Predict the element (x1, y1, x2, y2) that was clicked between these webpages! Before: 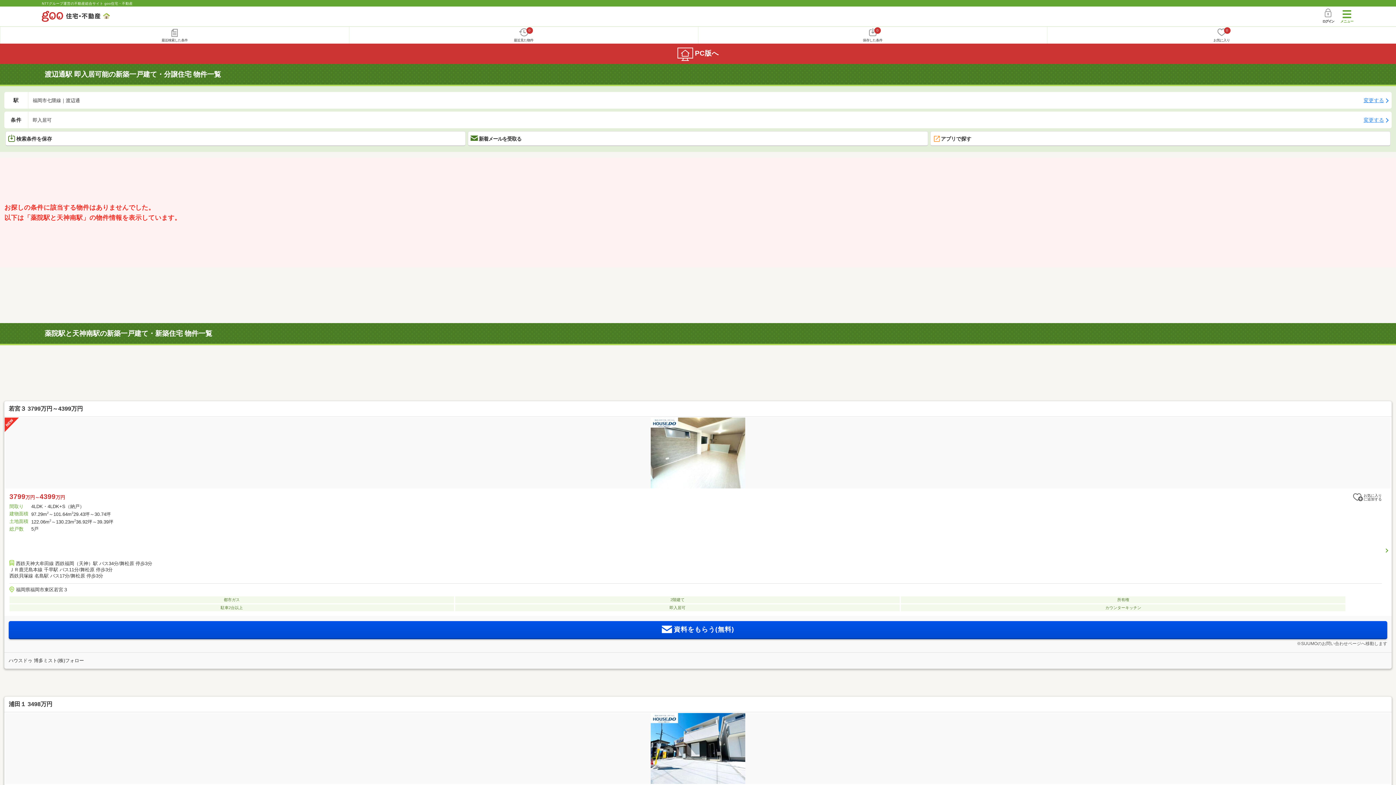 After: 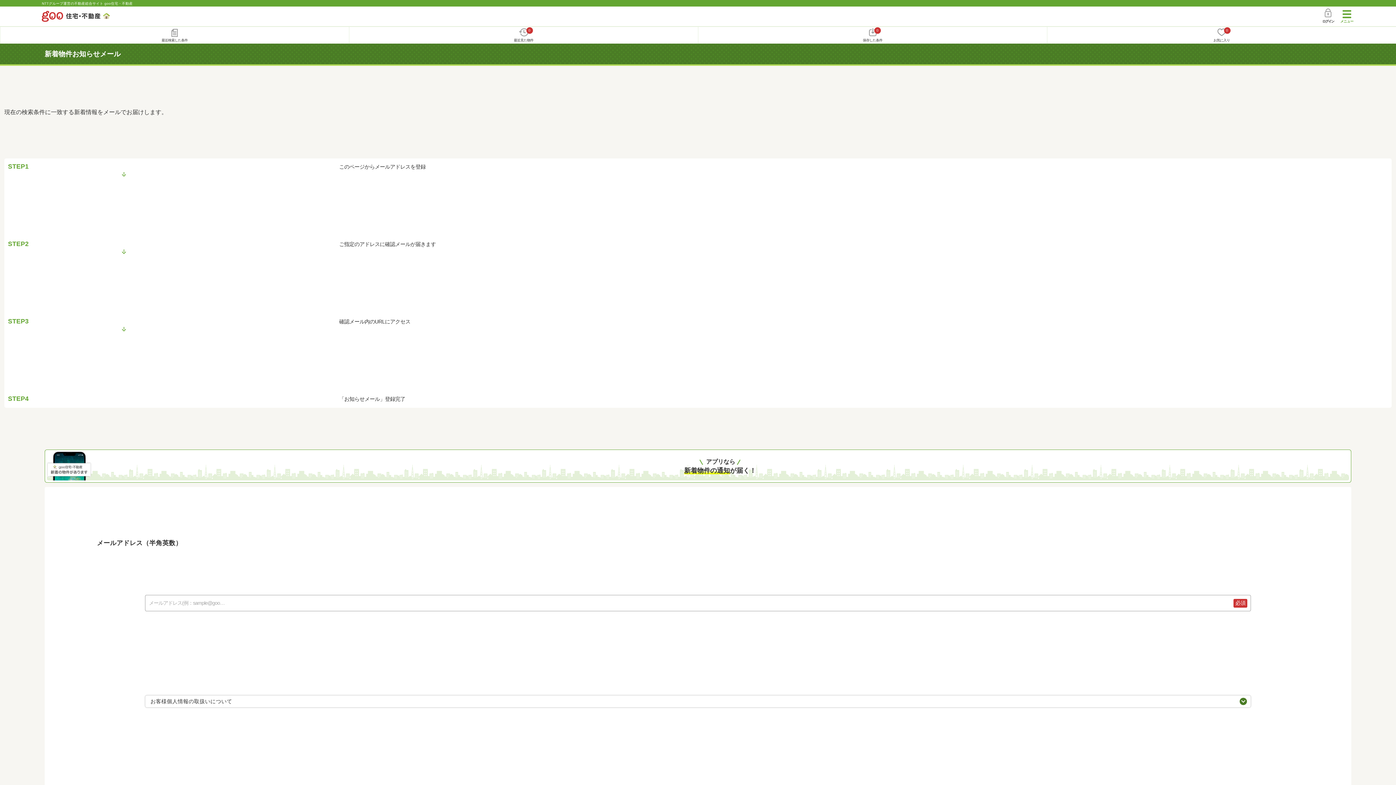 Action: label: 新着メールを受取る bbox: (468, 131, 928, 146)